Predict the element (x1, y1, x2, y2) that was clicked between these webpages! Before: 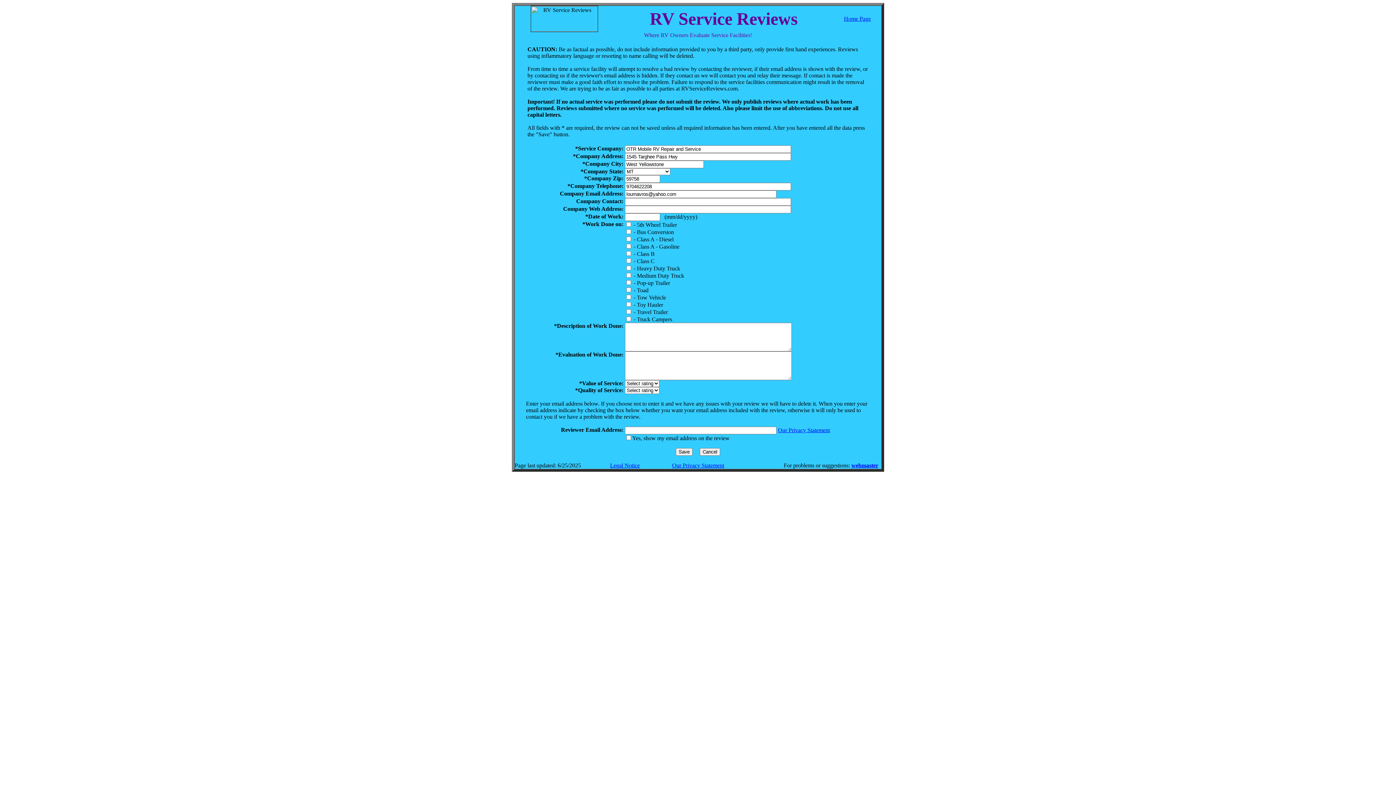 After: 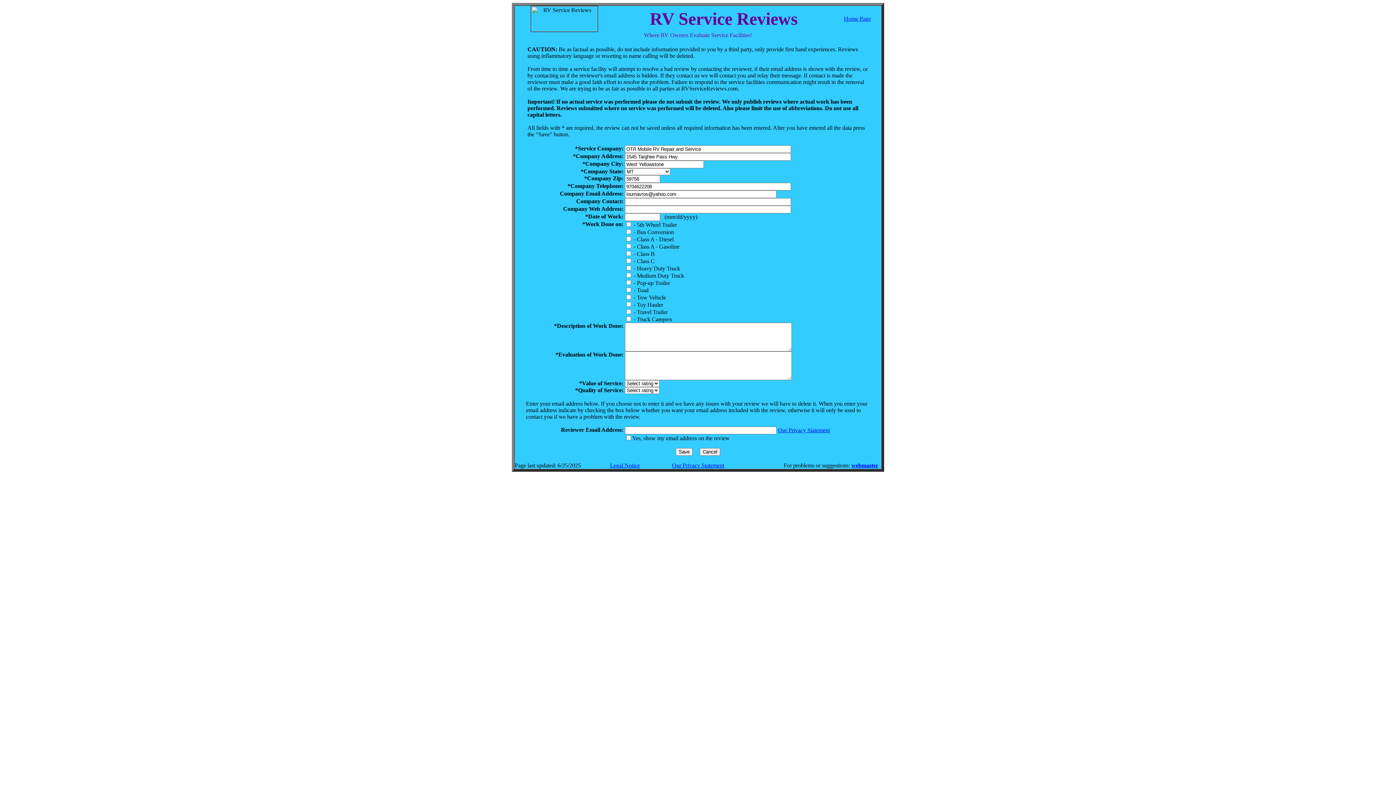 Action: bbox: (851, 462, 878, 468) label: webmaster